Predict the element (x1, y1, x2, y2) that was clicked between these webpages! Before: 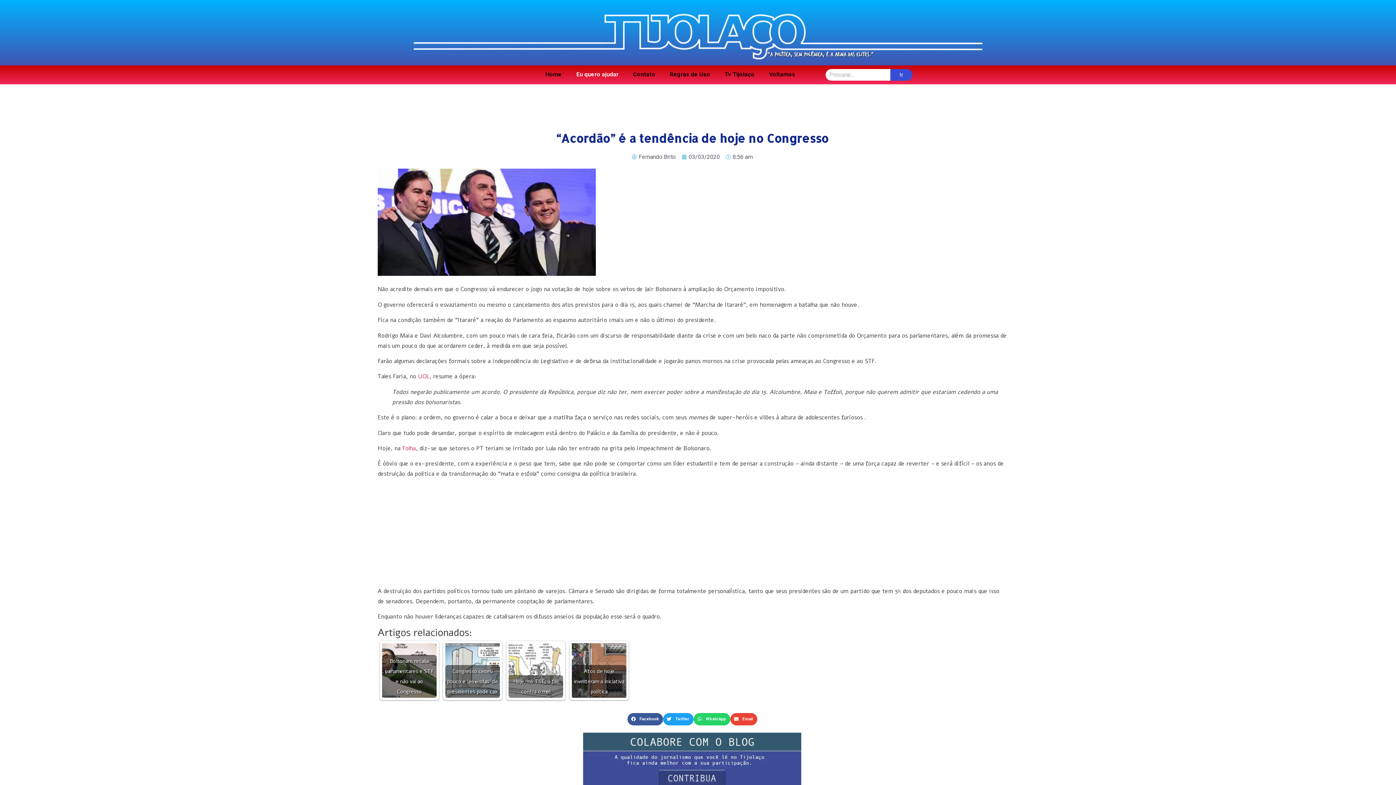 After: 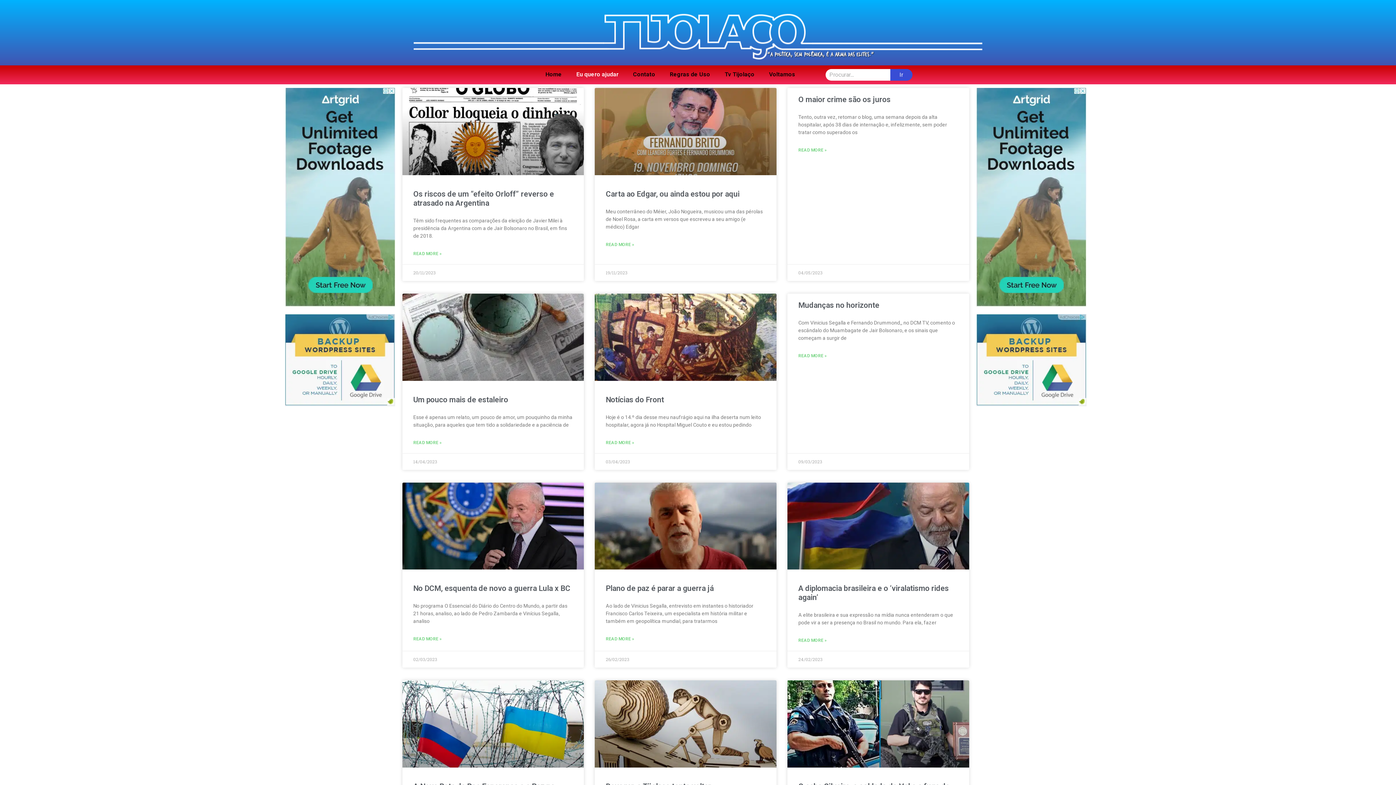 Action: bbox: (890, 69, 912, 80) label: Ir